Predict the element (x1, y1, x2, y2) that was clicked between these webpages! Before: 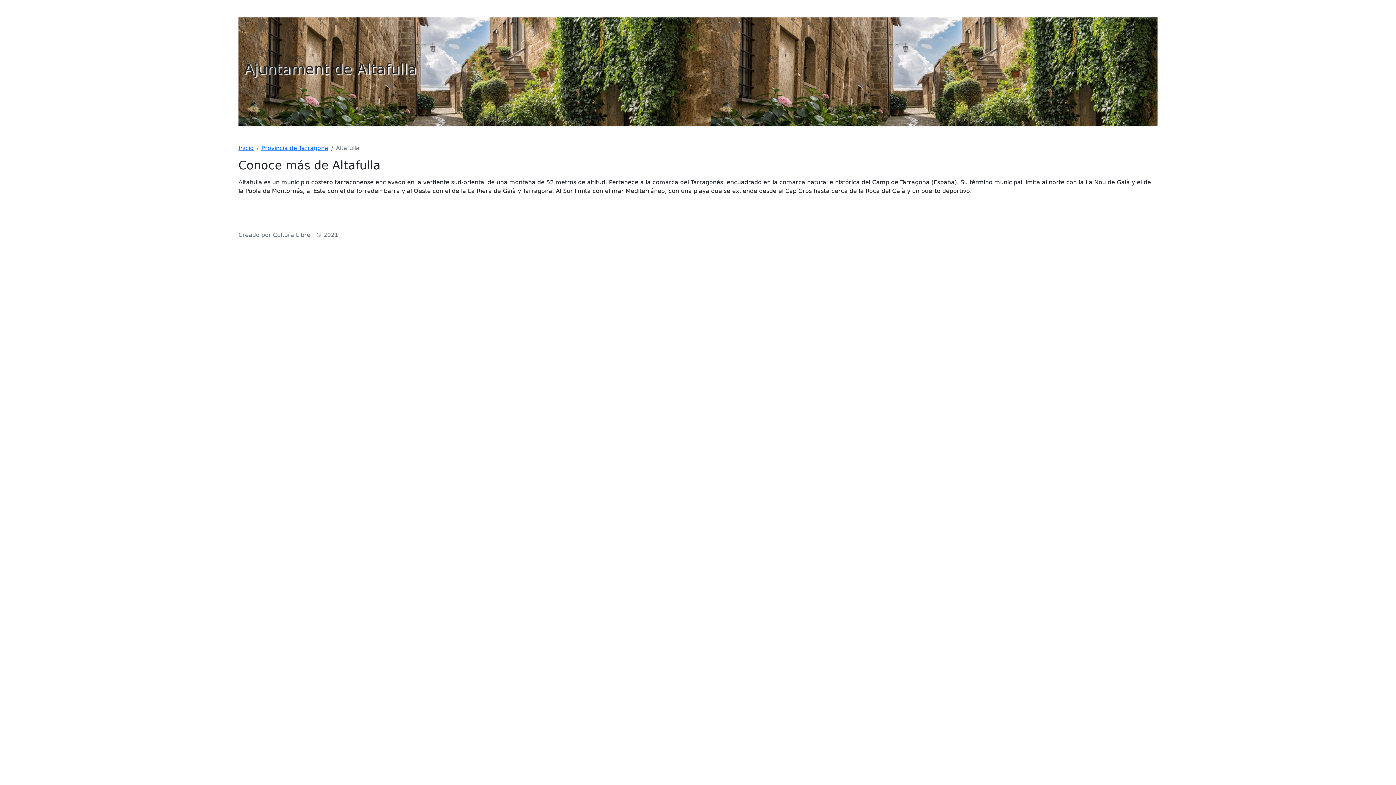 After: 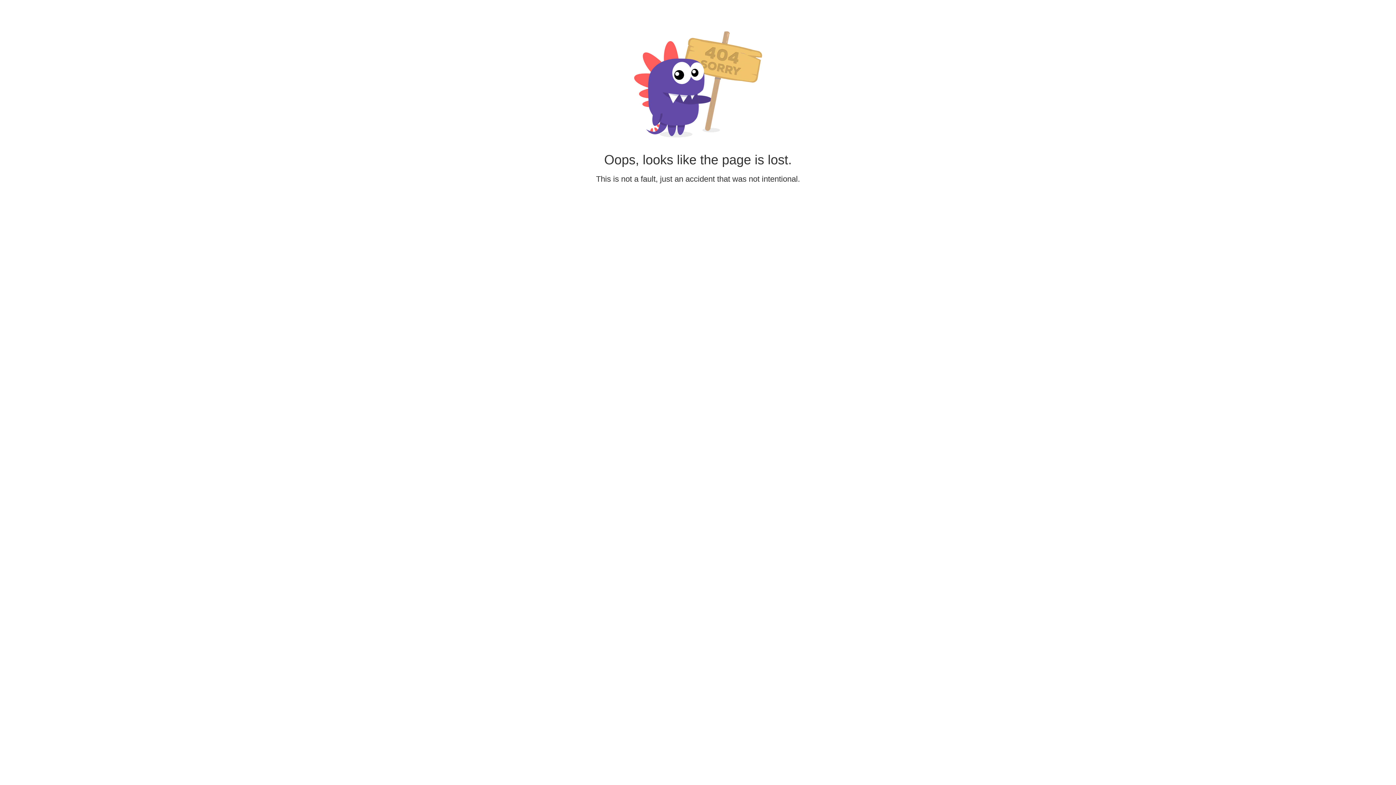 Action: bbox: (261, 144, 328, 151) label: Provincia de Tarragona